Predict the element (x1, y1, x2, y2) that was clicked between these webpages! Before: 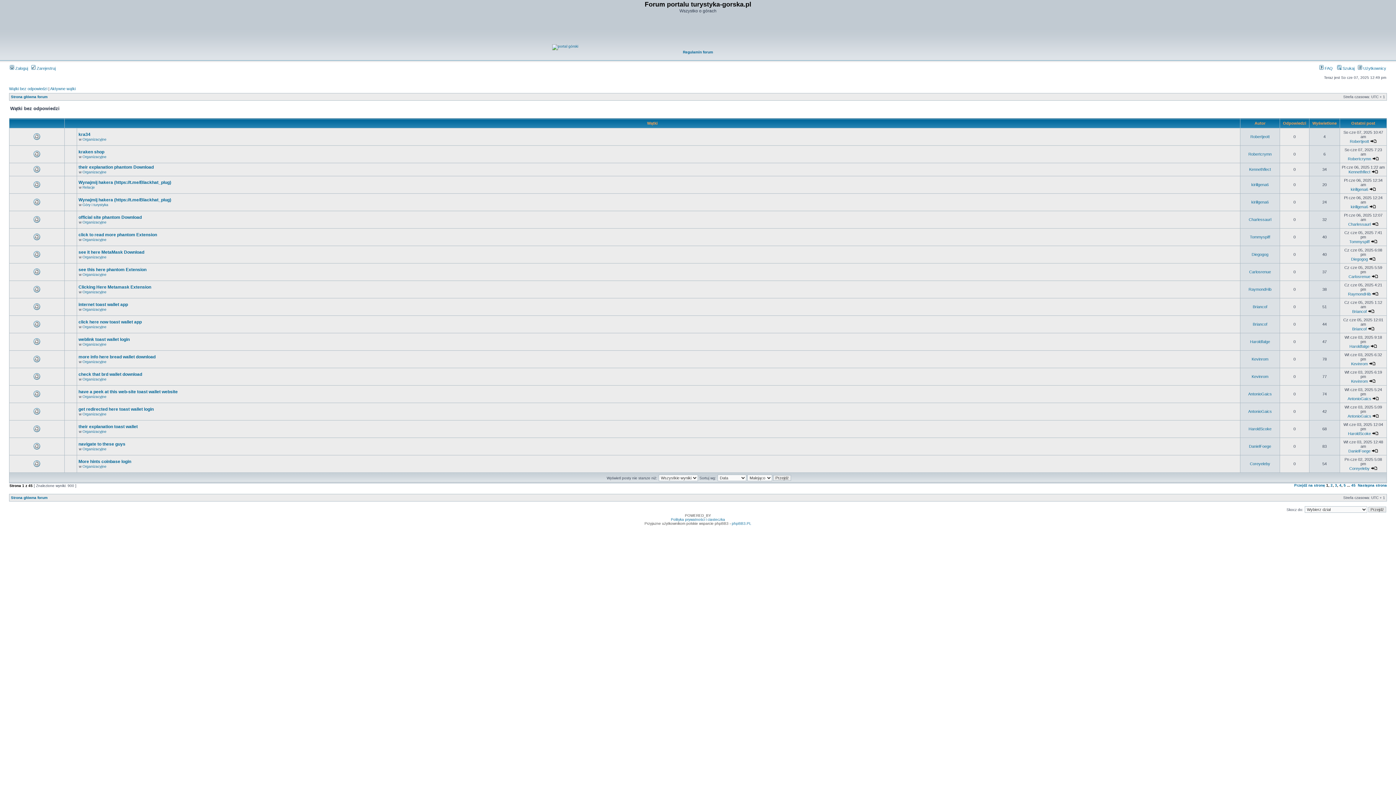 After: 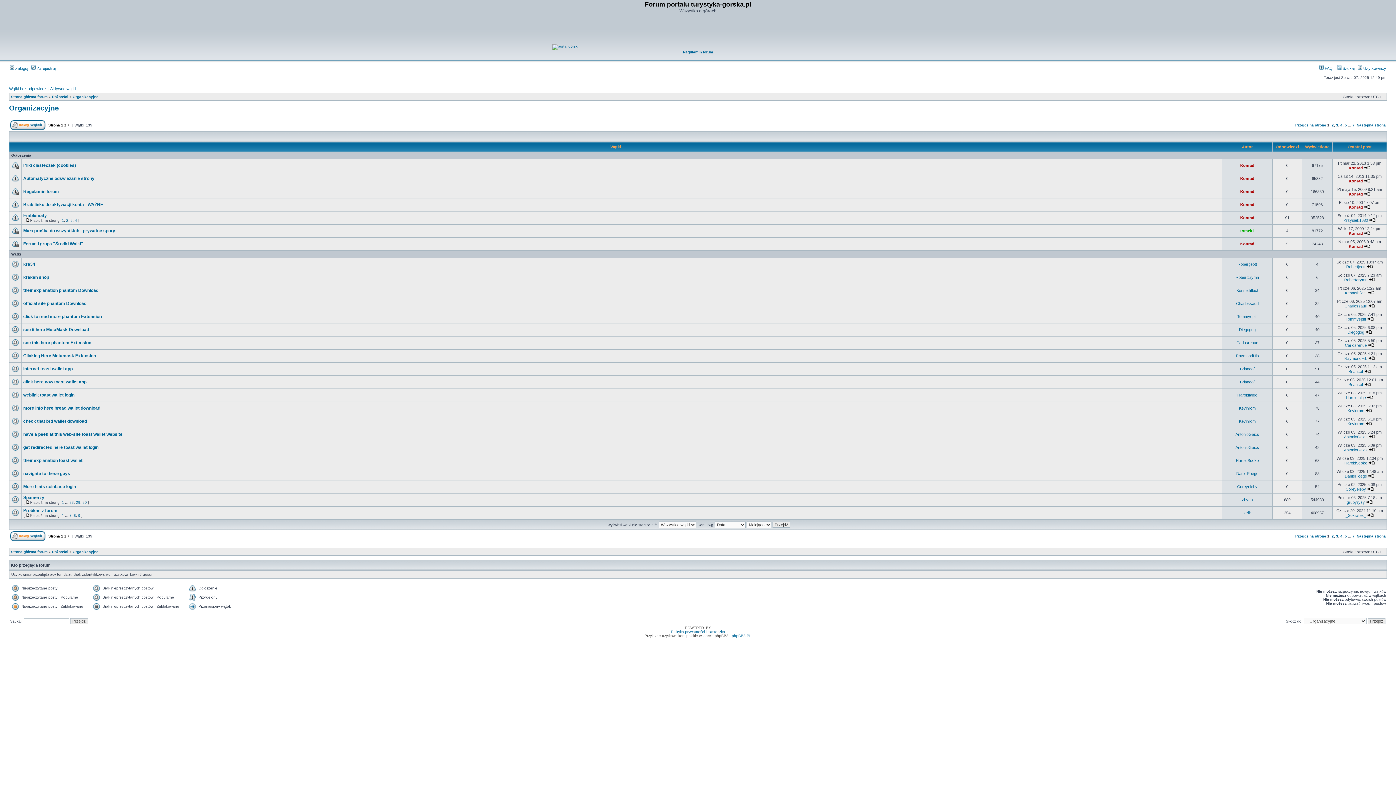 Action: bbox: (82, 237, 106, 241) label: Organizacyjne